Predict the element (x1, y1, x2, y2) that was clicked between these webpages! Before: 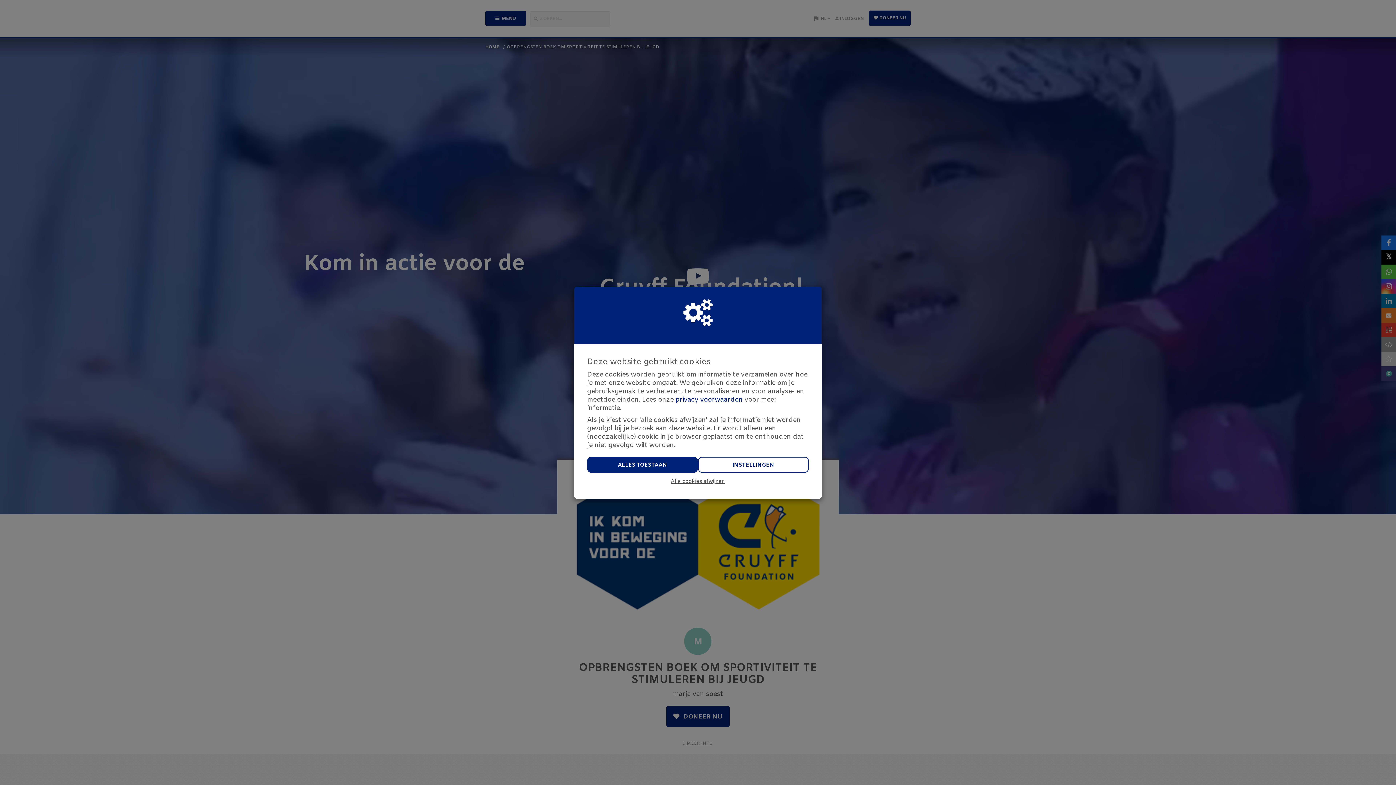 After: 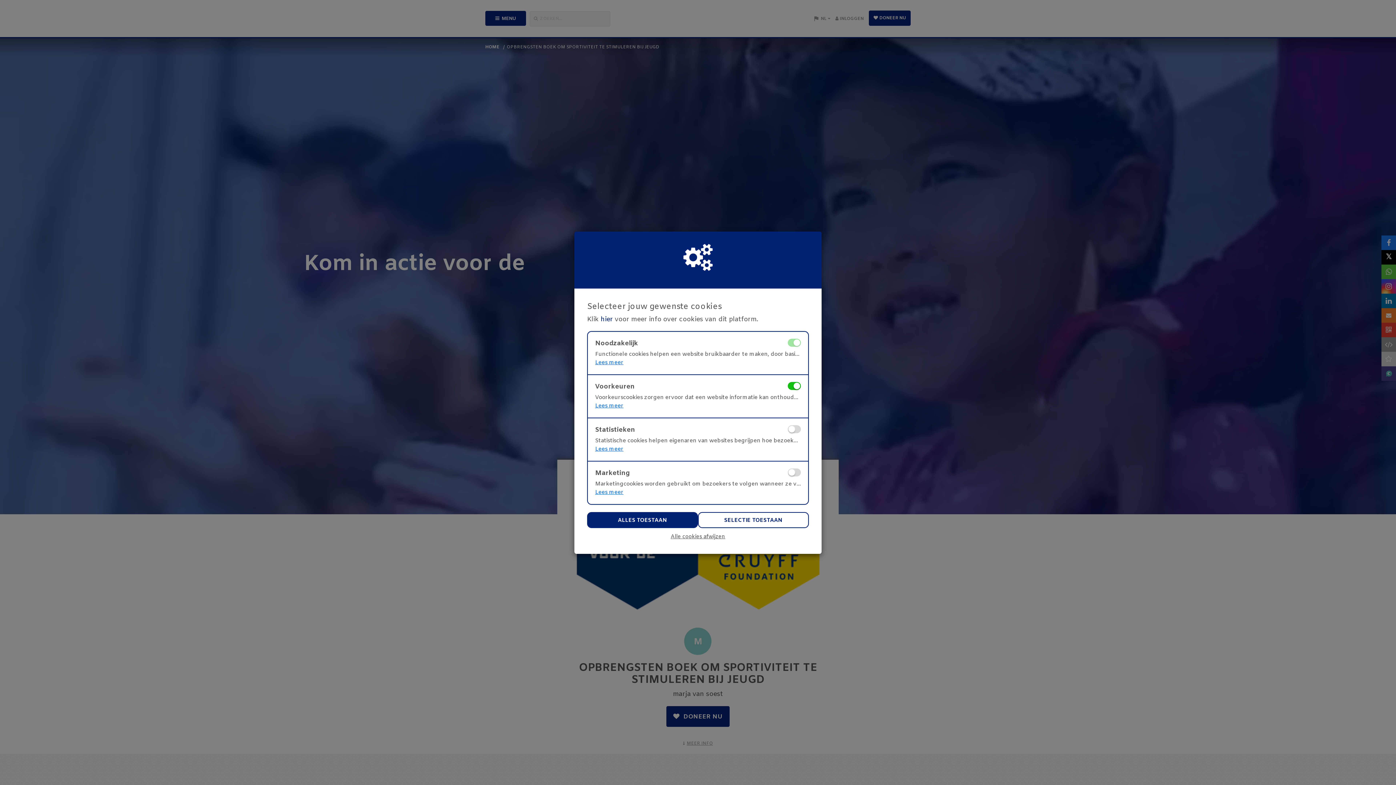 Action: label: INSTELLINGEN bbox: (698, 456, 809, 472)